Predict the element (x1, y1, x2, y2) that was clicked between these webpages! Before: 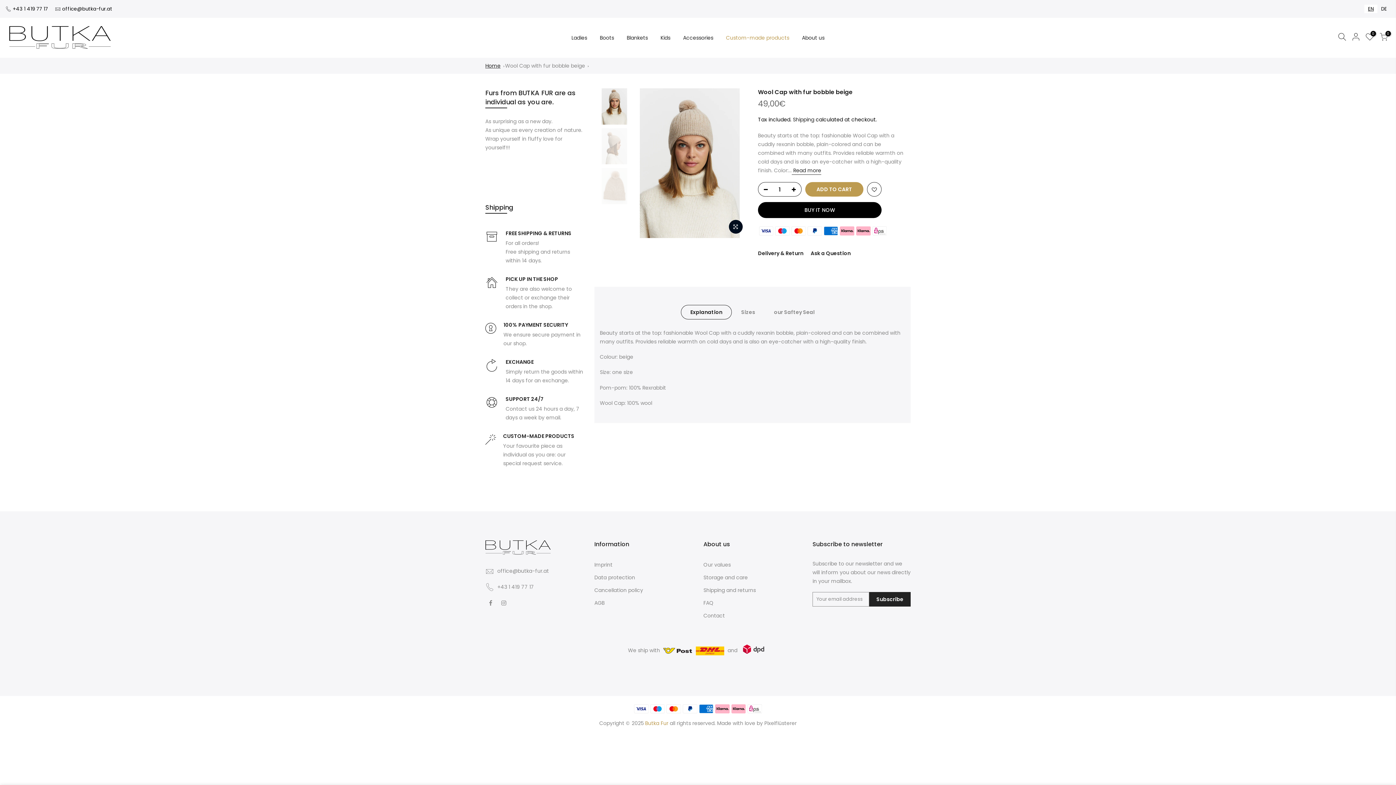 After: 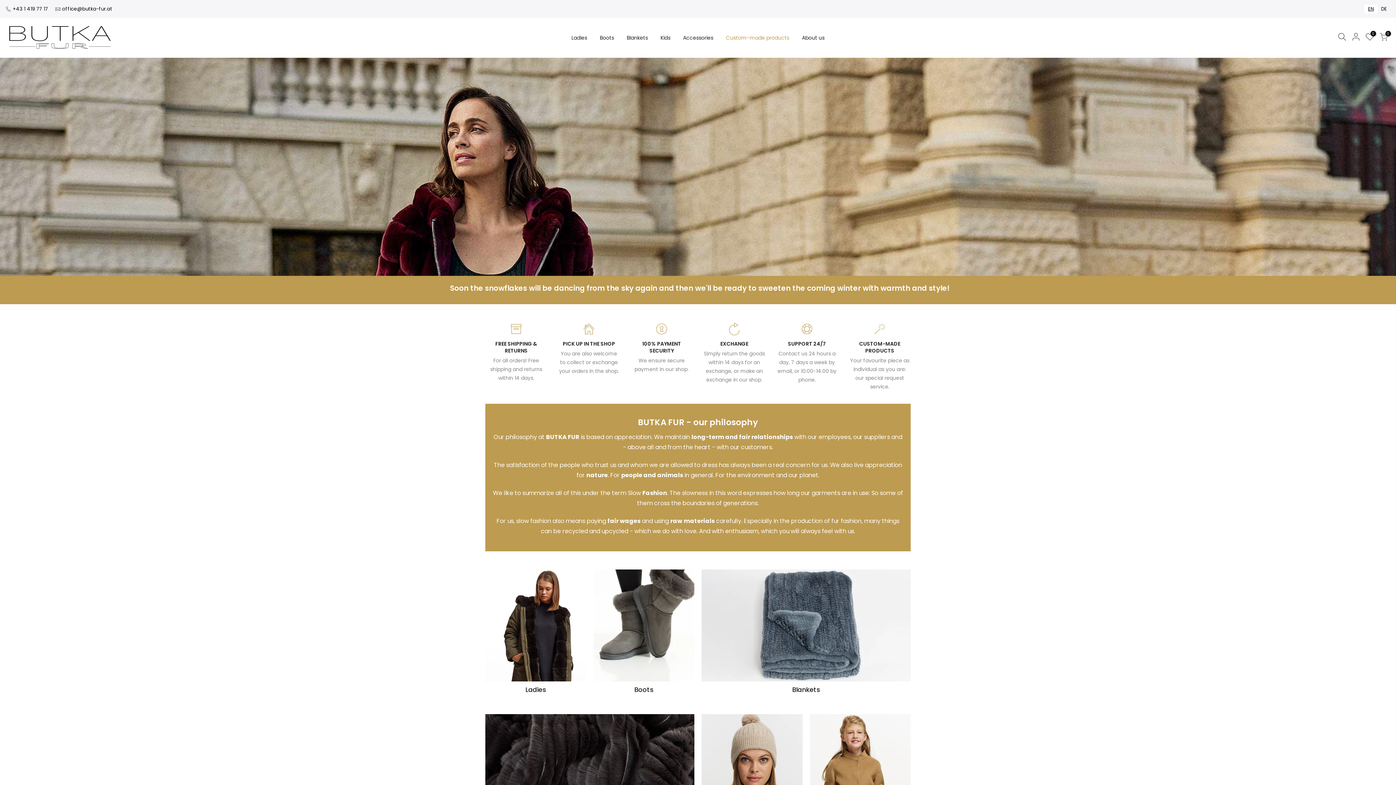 Action: bbox: (9, 24, 110, 50)